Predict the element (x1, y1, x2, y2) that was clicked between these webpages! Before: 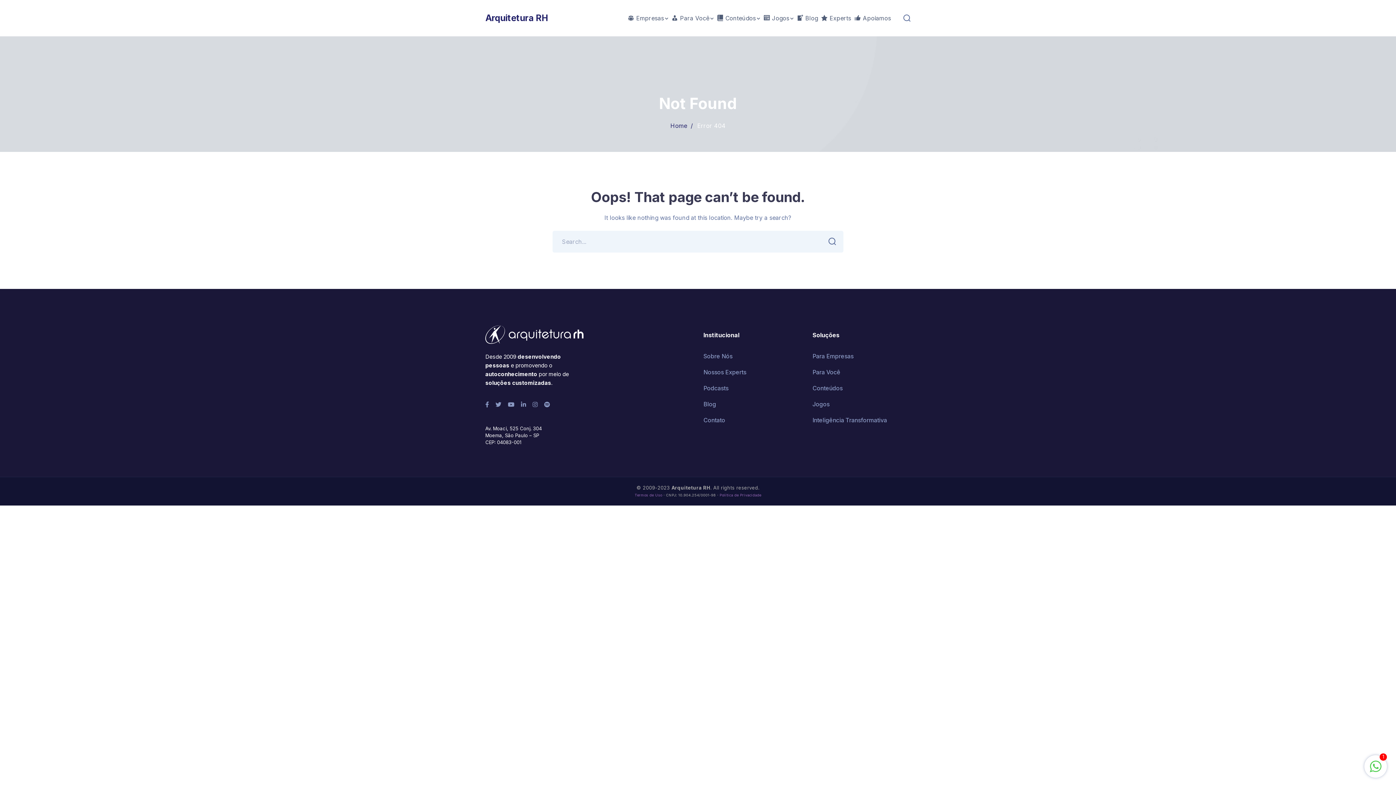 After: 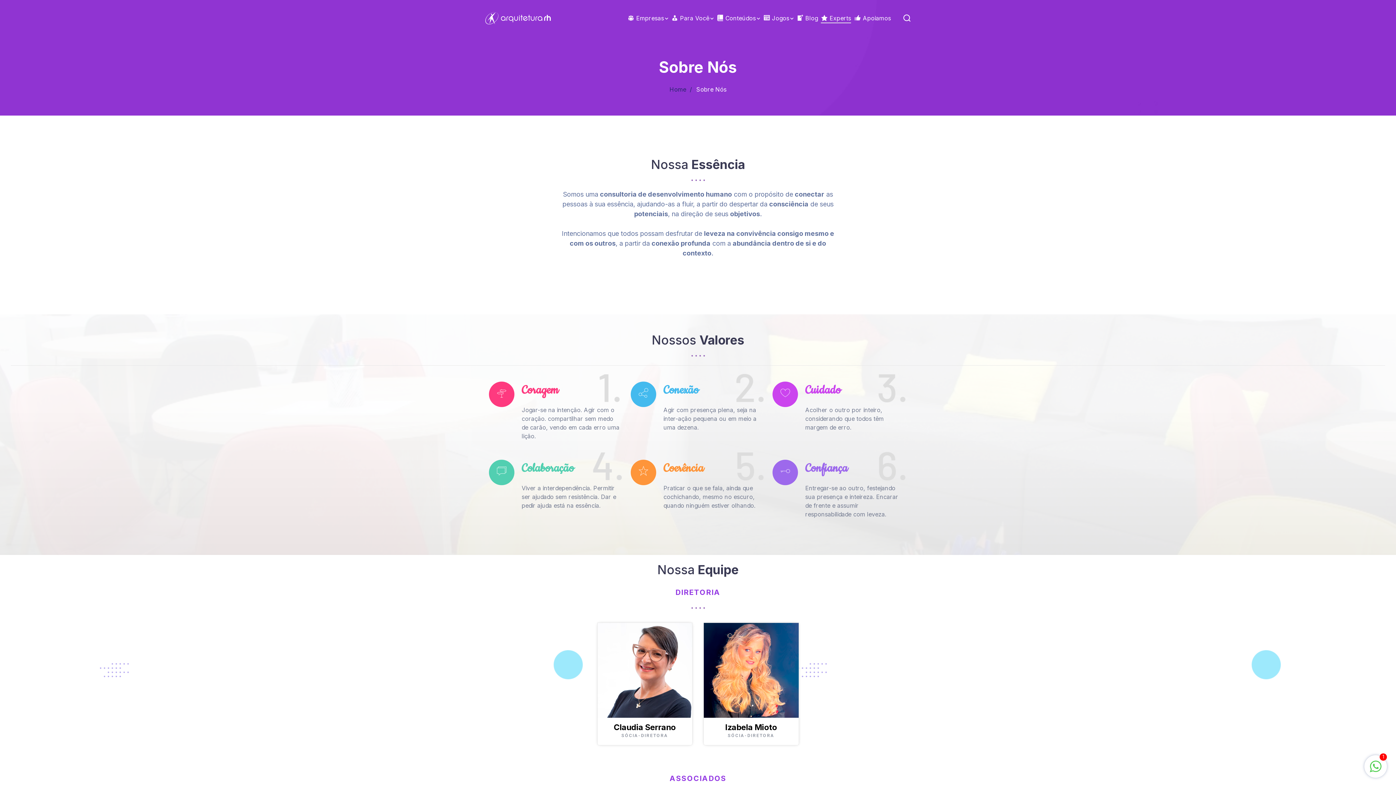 Action: label: Sobre Nós bbox: (703, 352, 732, 361)